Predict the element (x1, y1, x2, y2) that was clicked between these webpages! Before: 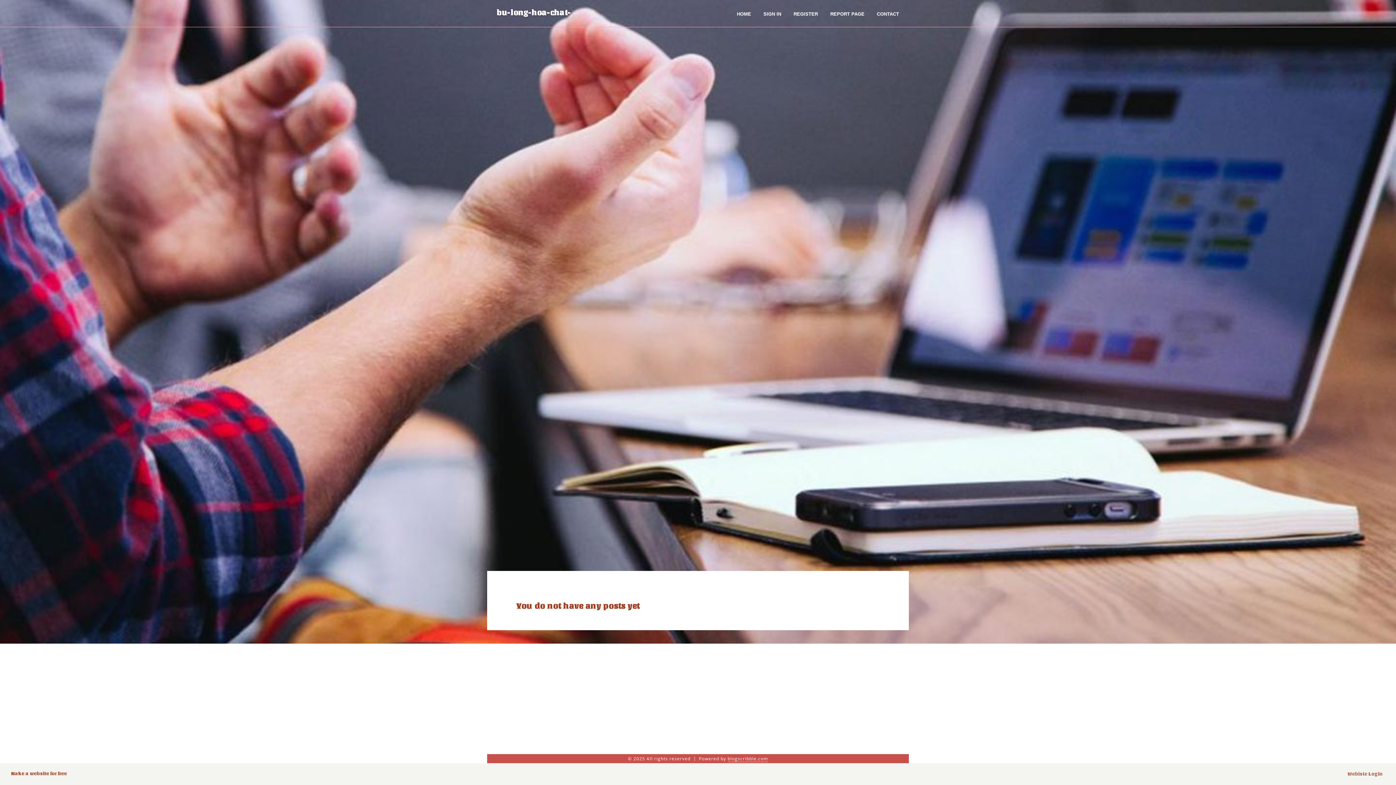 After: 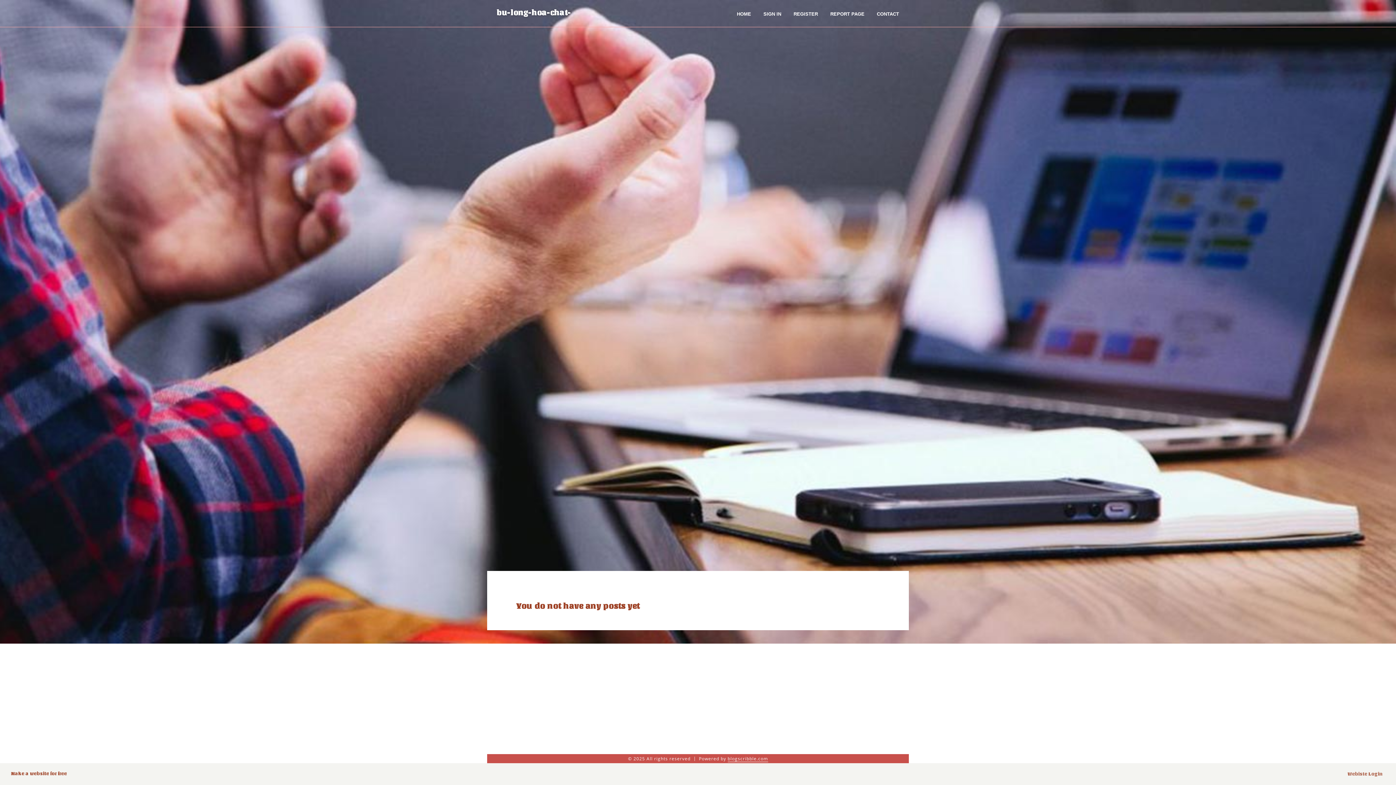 Action: bbox: (727, 756, 768, 762) label: blogscribble.com